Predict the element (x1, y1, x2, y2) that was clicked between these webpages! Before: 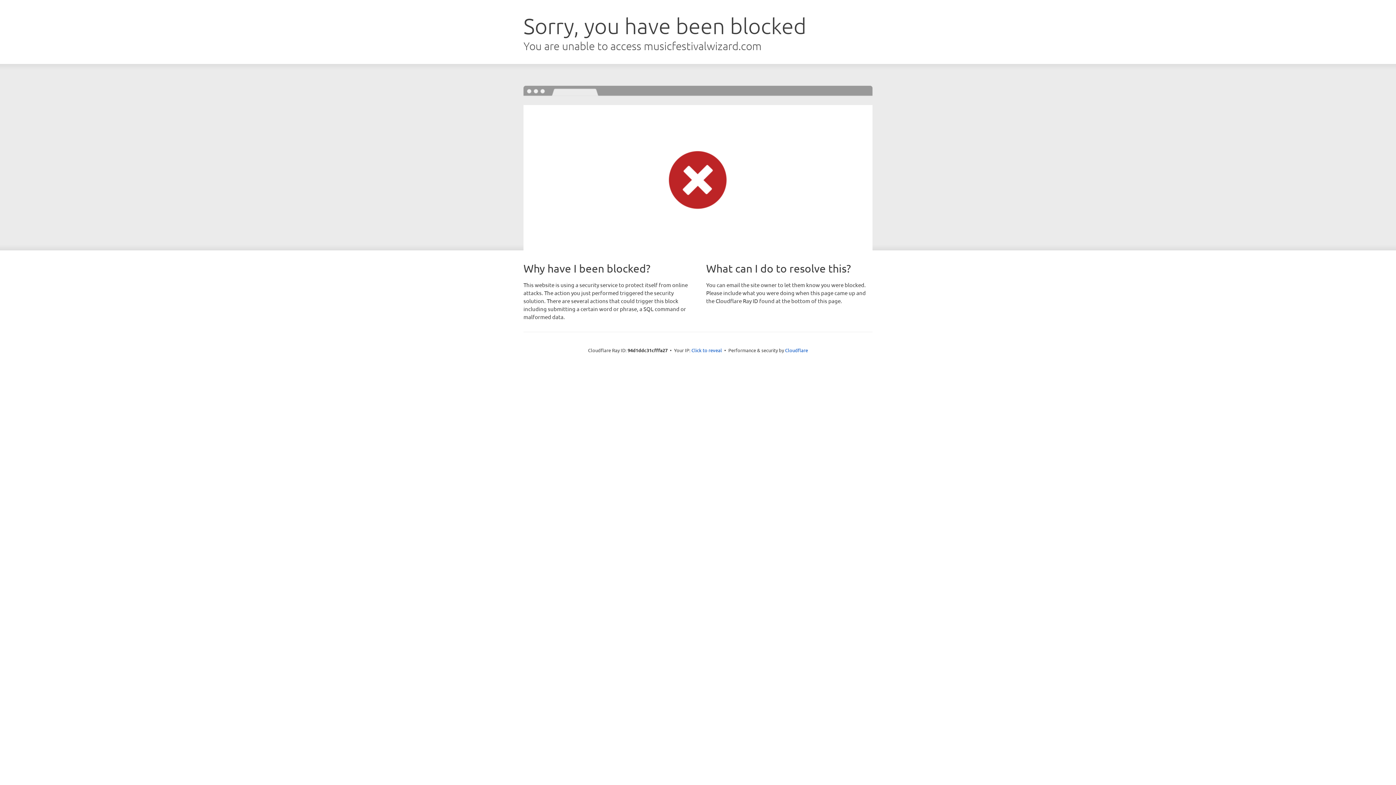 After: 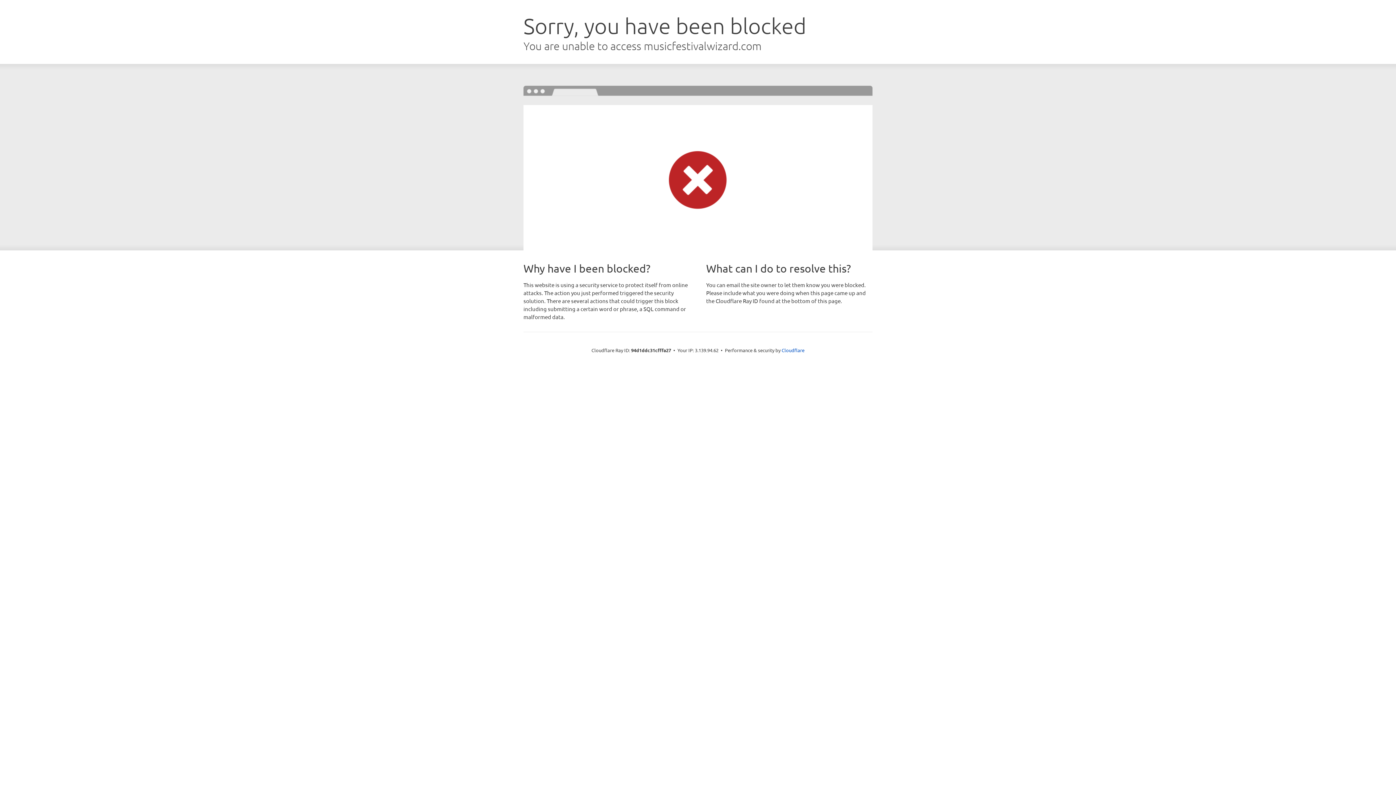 Action: label: Click to reveal bbox: (691, 346, 722, 353)